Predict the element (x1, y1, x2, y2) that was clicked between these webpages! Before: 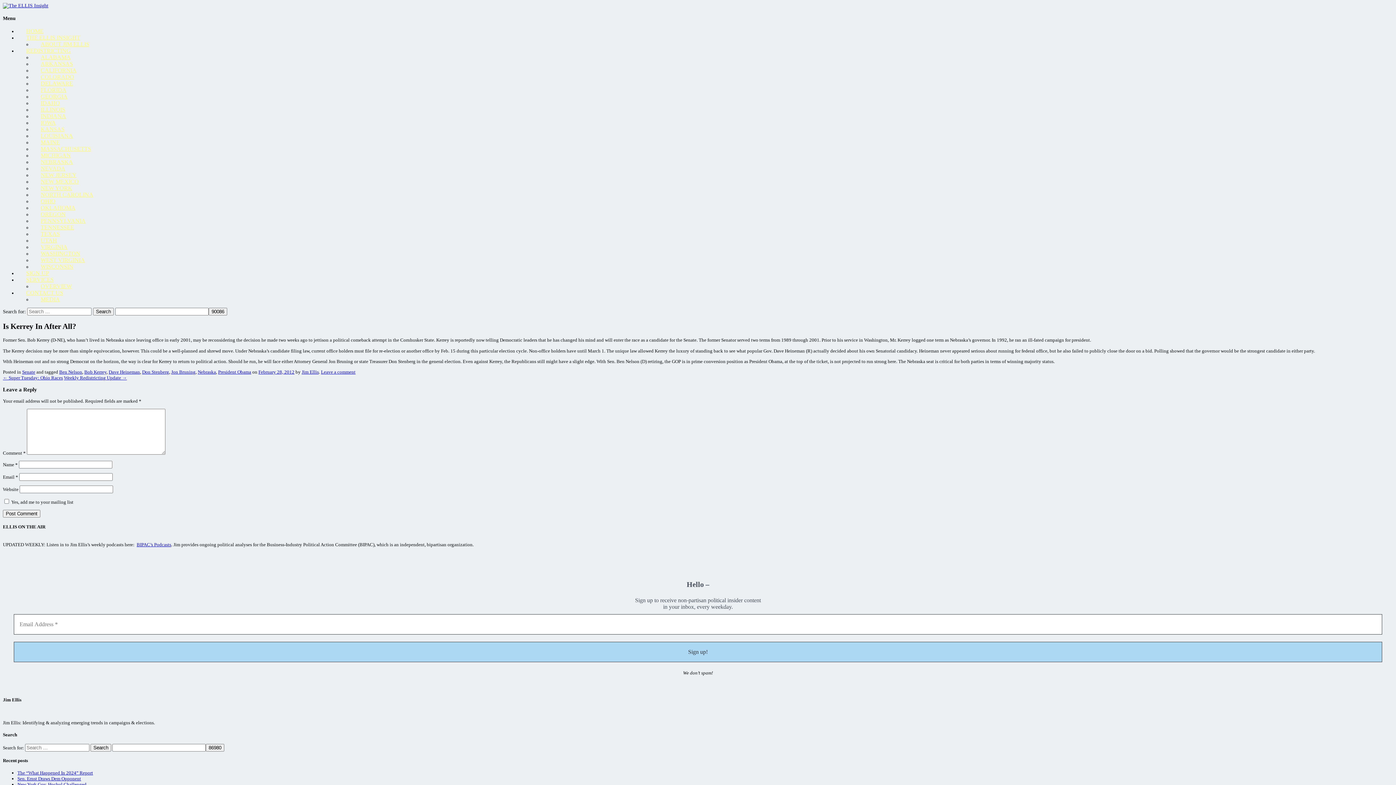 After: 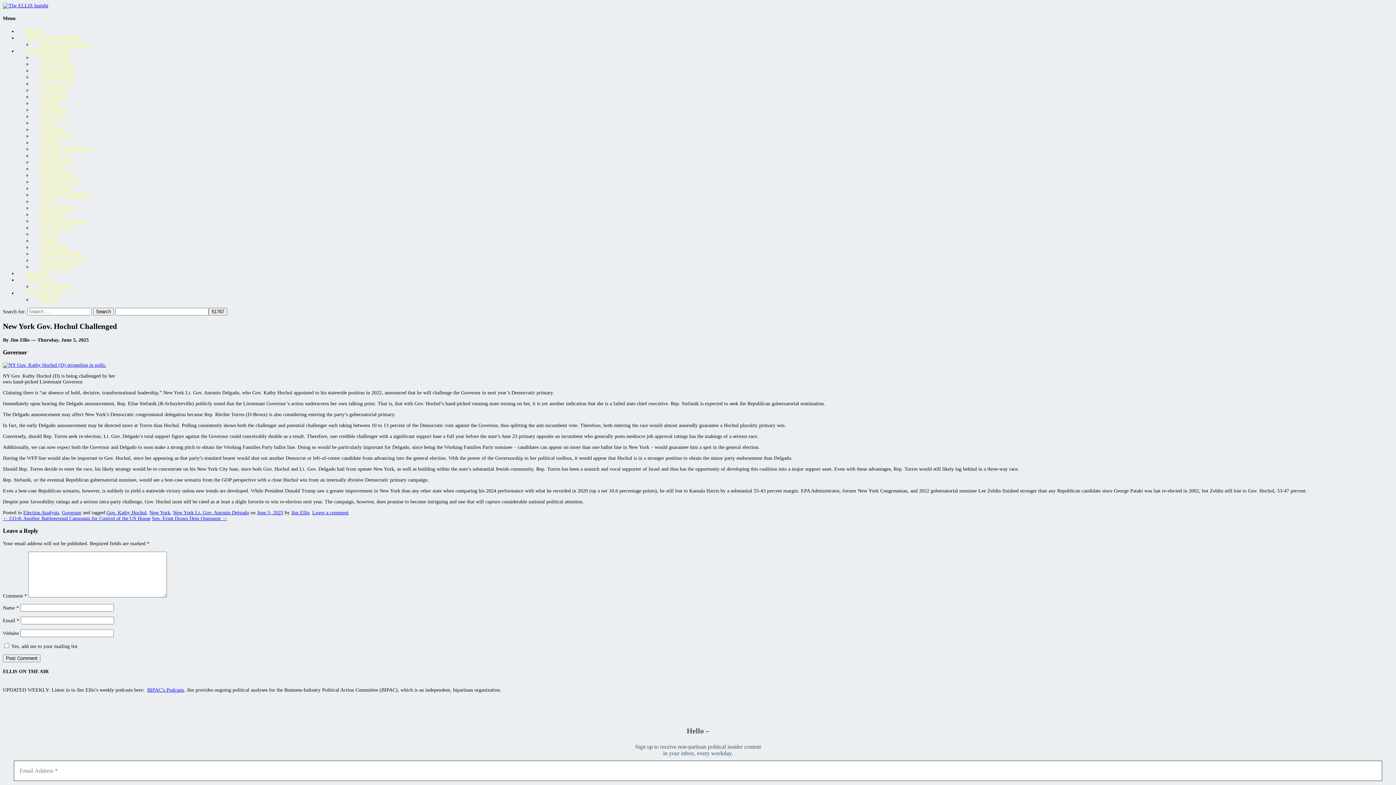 Action: label: New York Gov. Hochul Challenged bbox: (17, 782, 86, 787)